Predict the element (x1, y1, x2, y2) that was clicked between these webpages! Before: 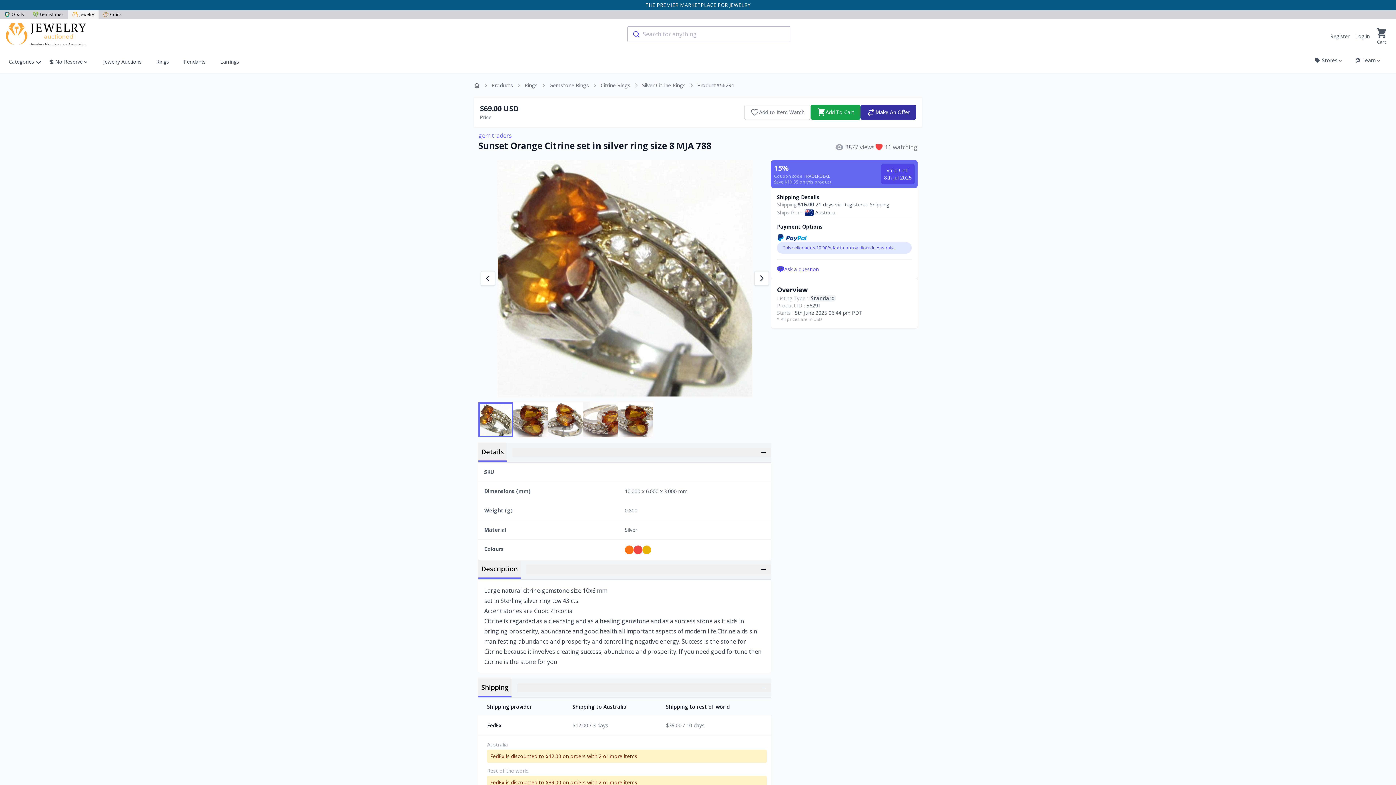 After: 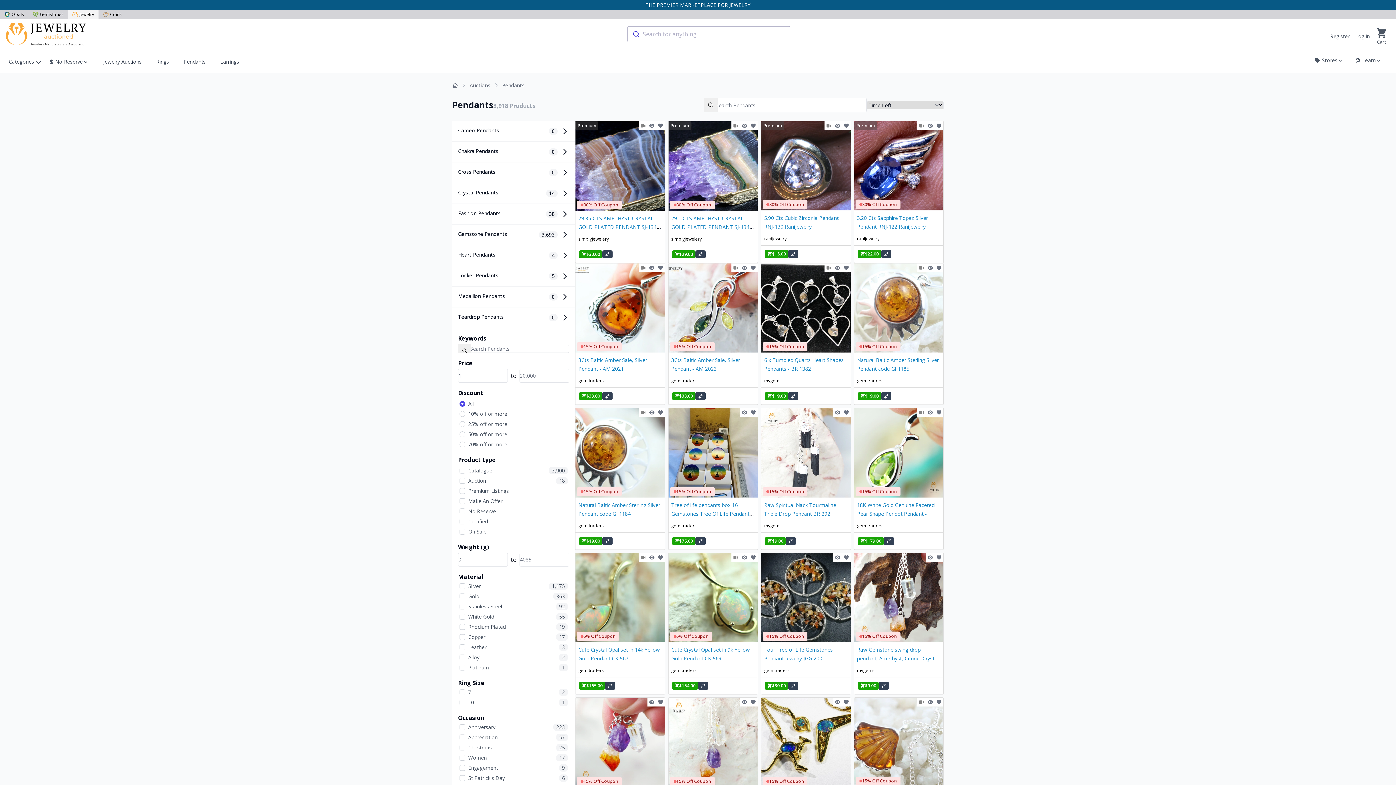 Action: label: Pendants bbox: (183, 58, 205, 65)